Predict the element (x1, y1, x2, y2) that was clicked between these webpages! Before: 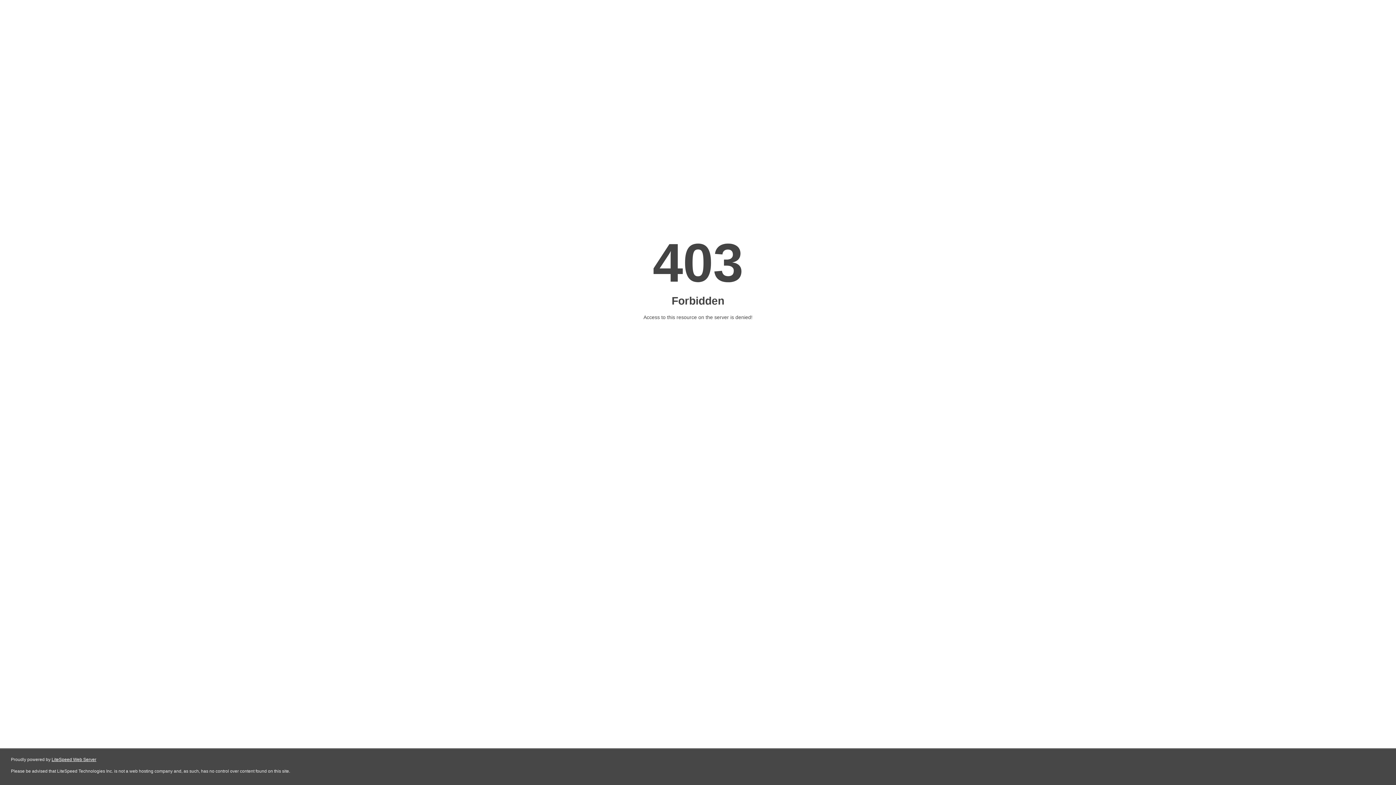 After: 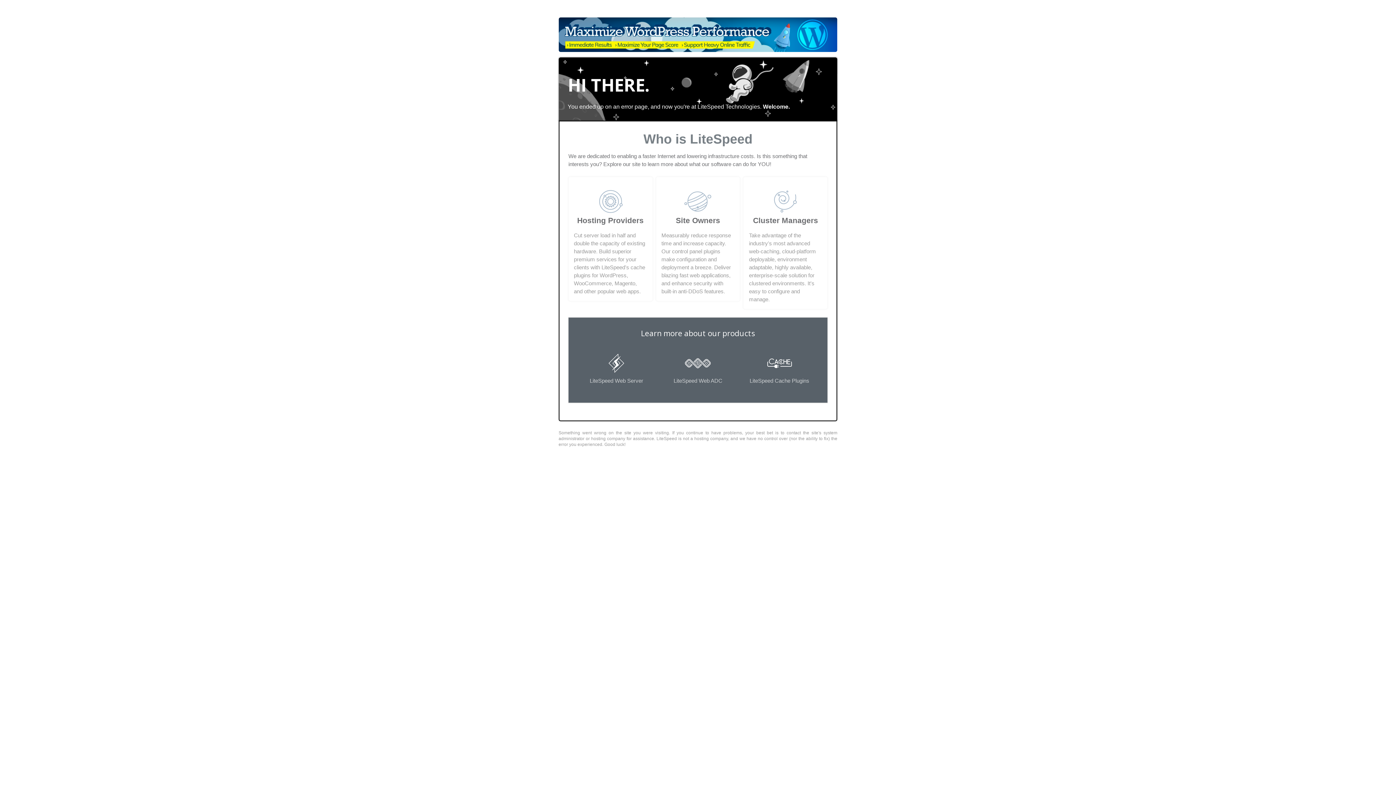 Action: bbox: (51, 757, 96, 762) label: LiteSpeed Web Server